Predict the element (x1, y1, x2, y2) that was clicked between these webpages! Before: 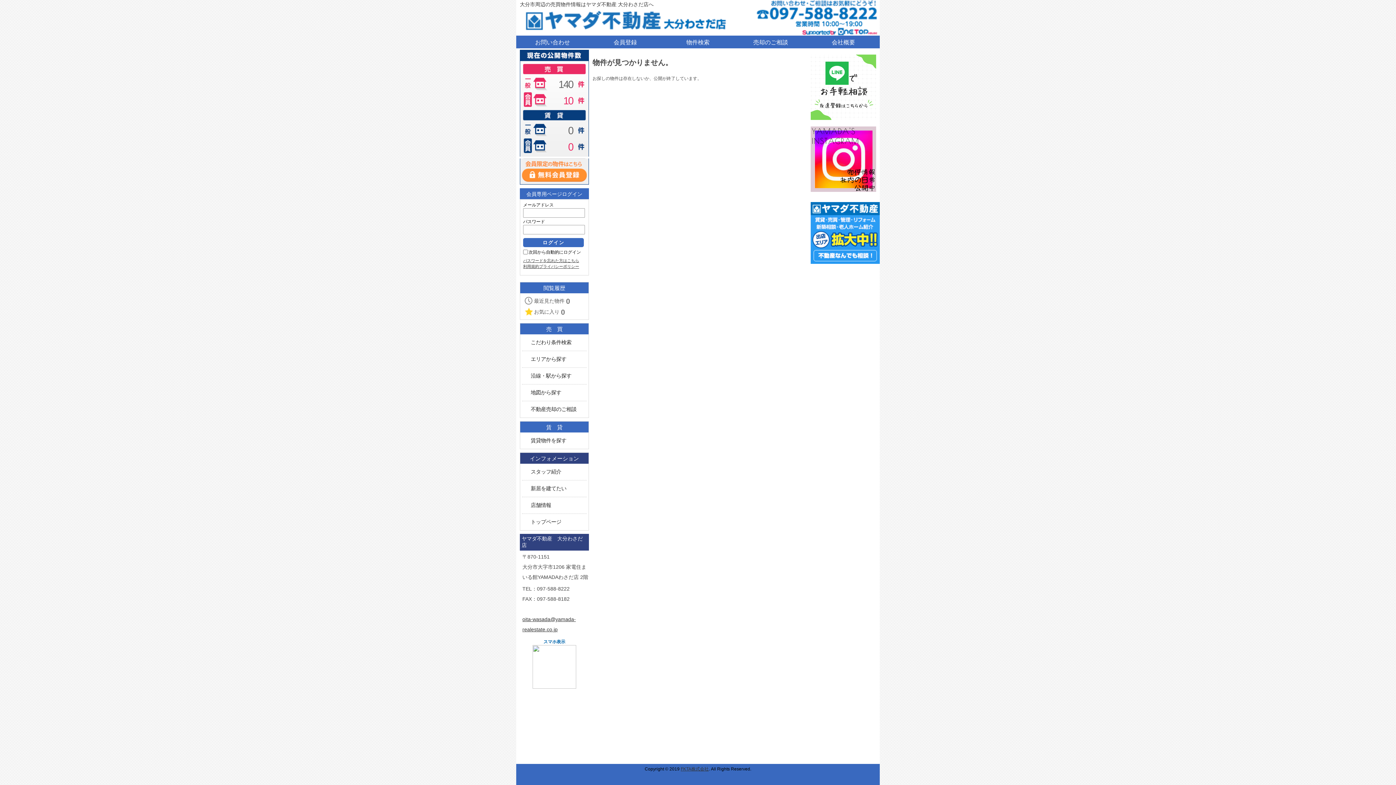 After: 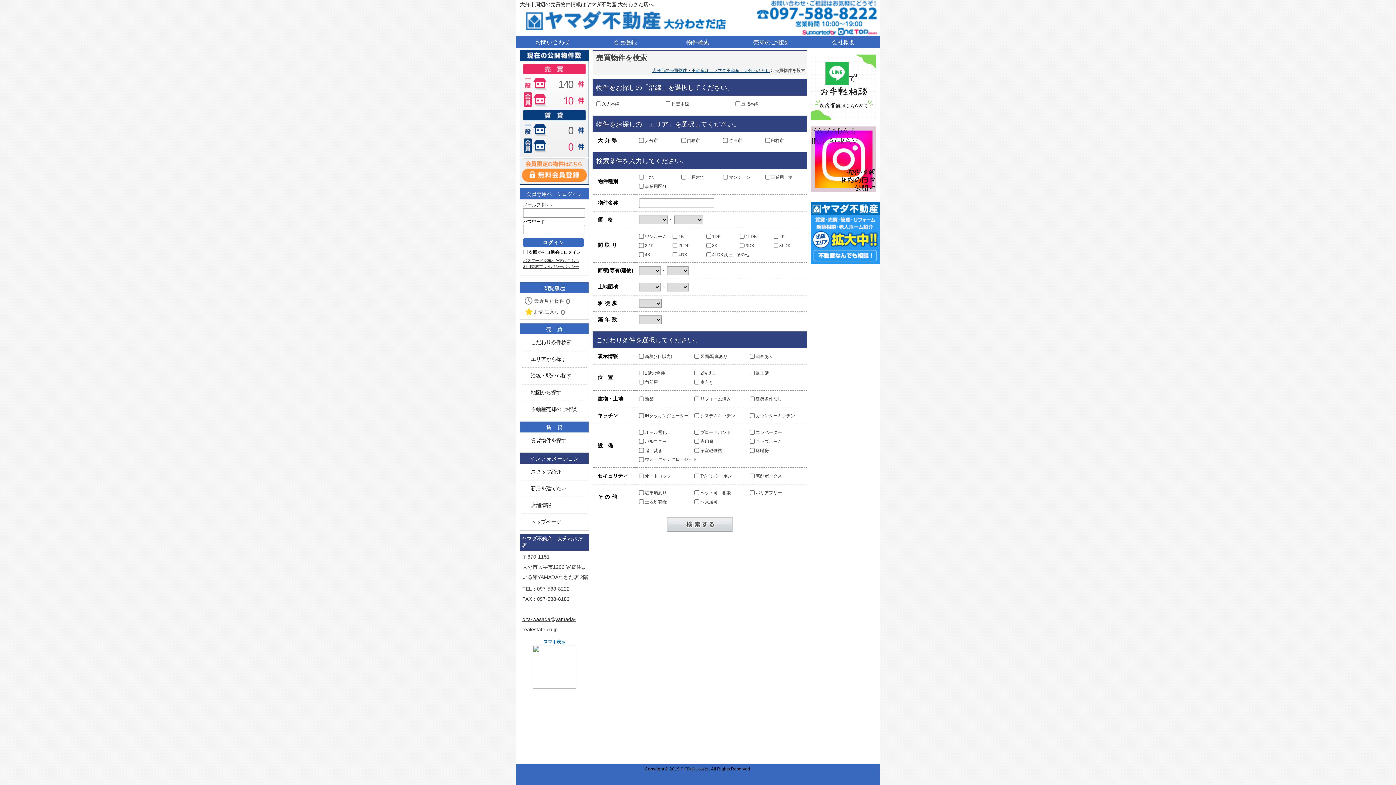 Action: bbox: (530, 339, 586, 345) label: こだわり条件検索